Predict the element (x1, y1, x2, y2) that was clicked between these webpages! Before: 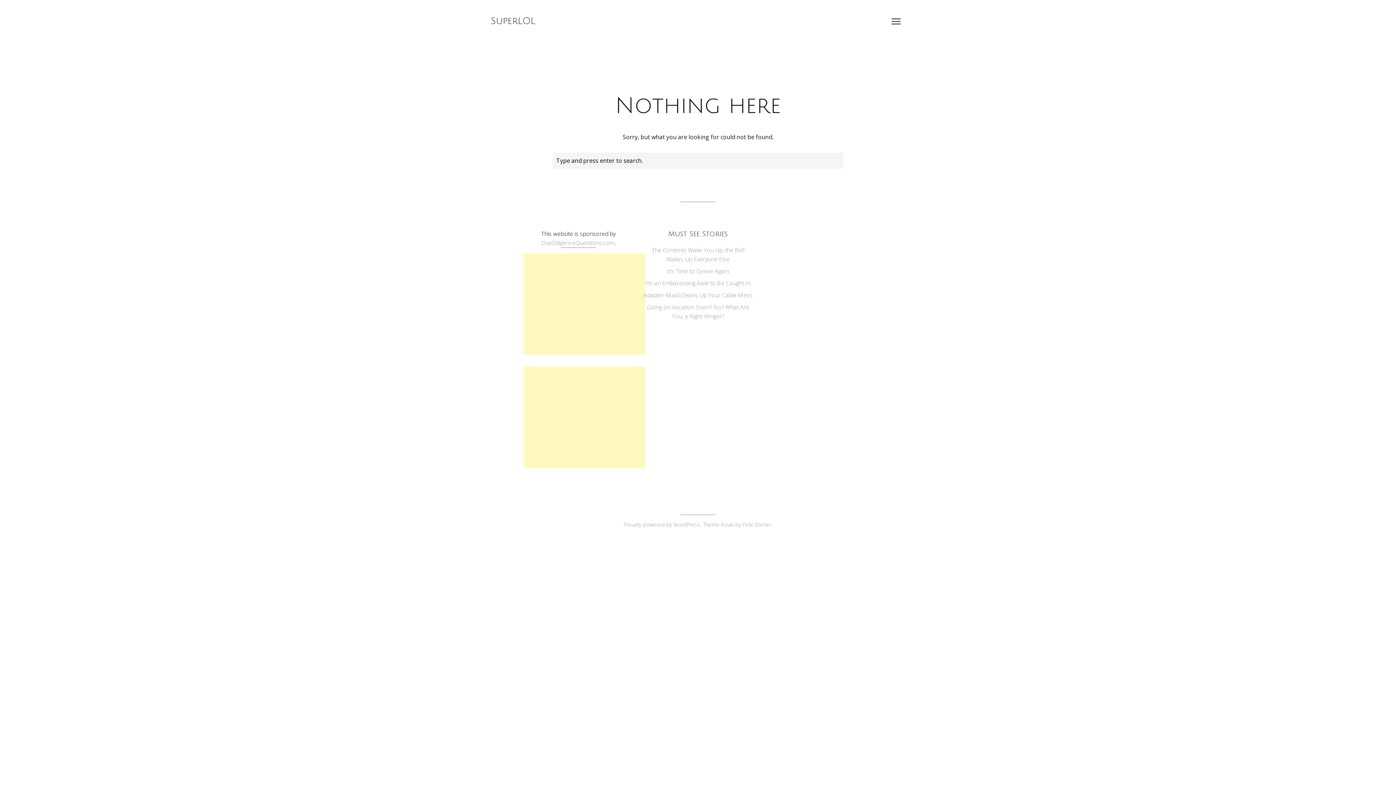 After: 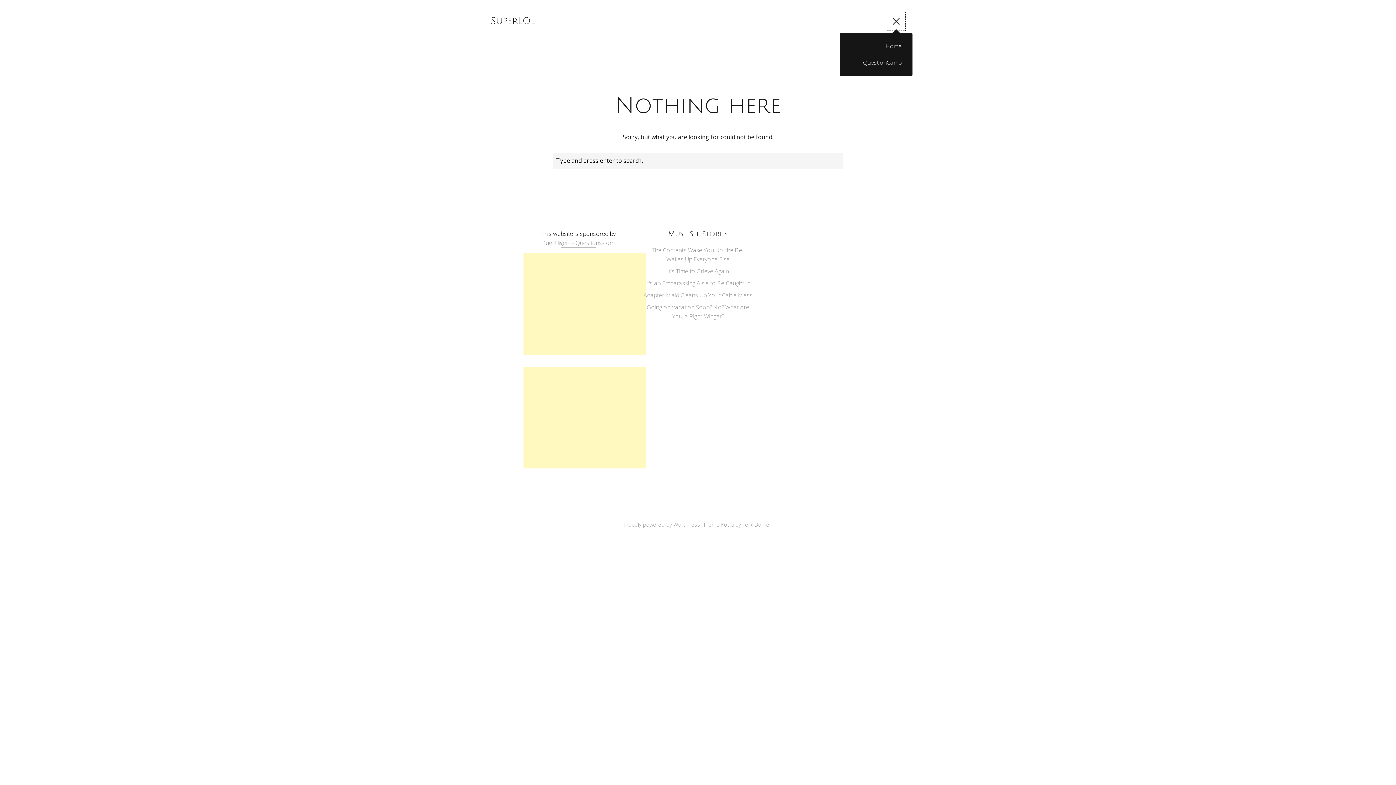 Action: bbox: (887, 12, 905, 30) label: Open menu